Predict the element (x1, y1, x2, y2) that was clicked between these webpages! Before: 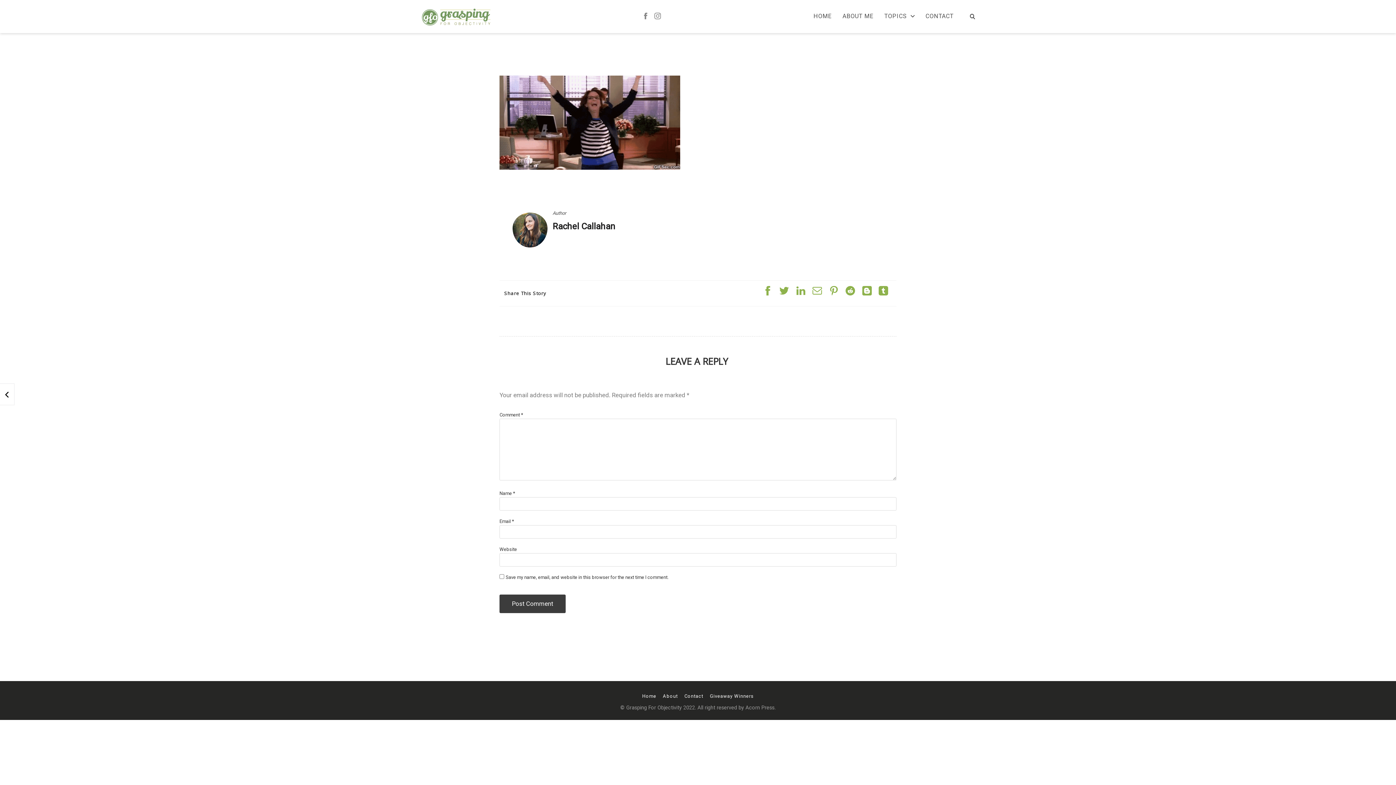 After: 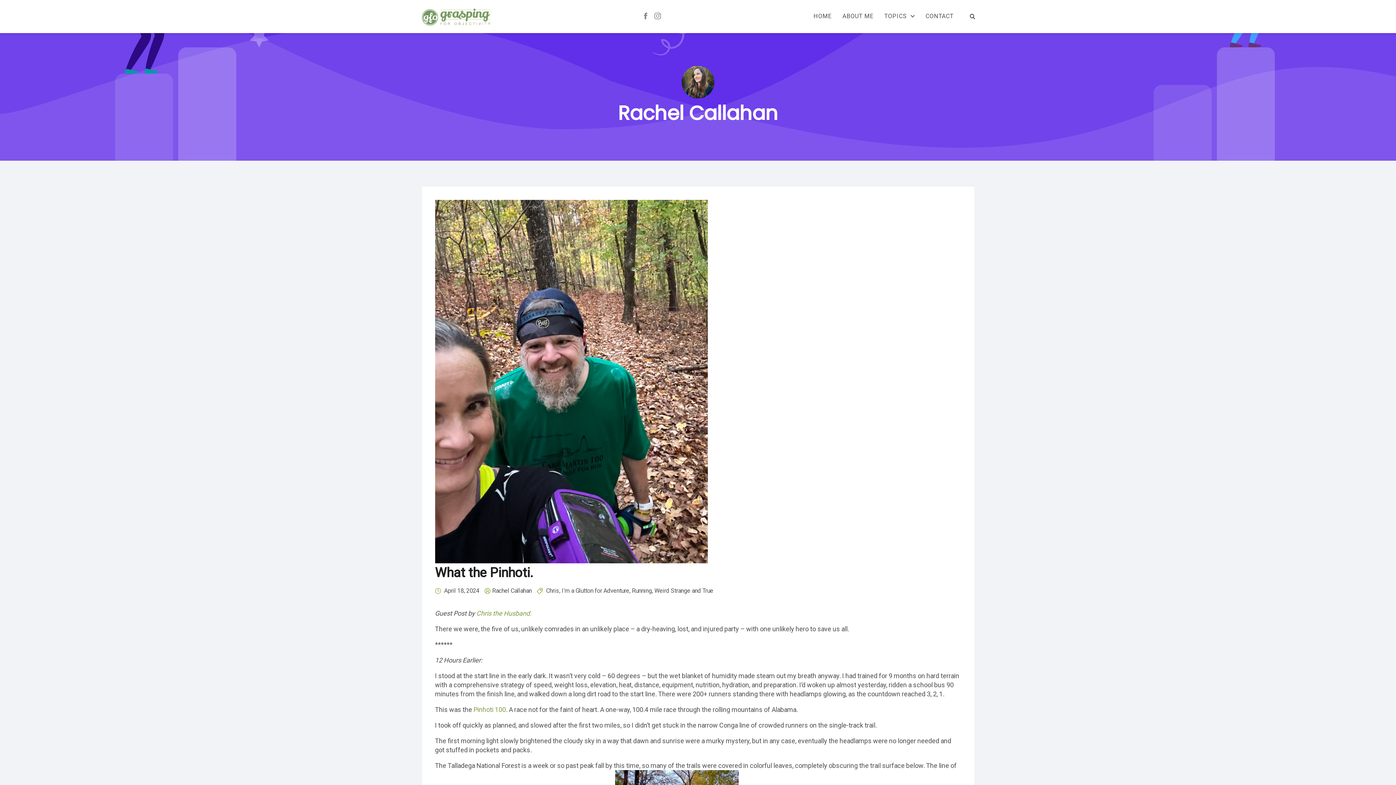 Action: bbox: (552, 221, 615, 231) label: Rachel Callahan